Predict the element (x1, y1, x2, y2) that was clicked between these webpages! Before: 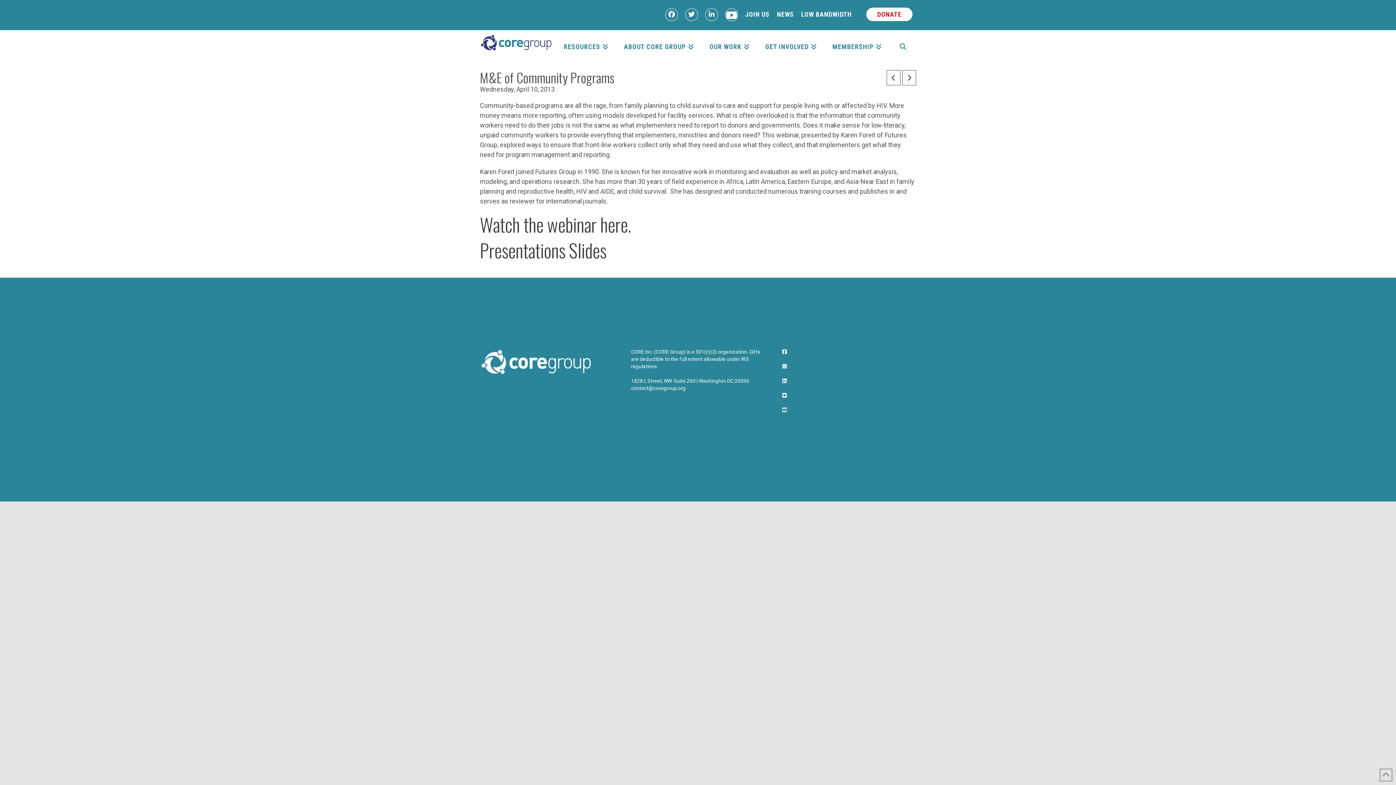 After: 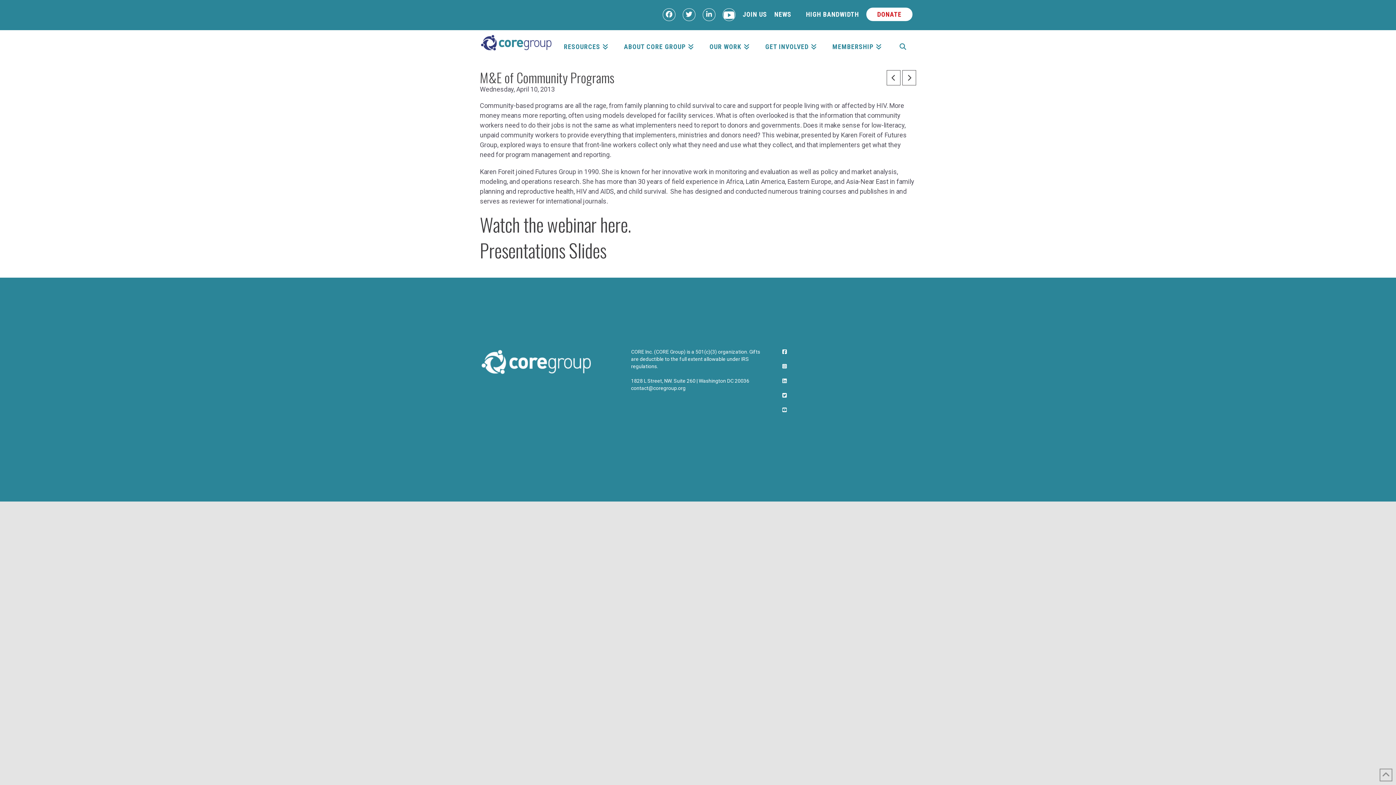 Action: bbox: (801, 3, 852, 25) label: LOW BANDWIDTH